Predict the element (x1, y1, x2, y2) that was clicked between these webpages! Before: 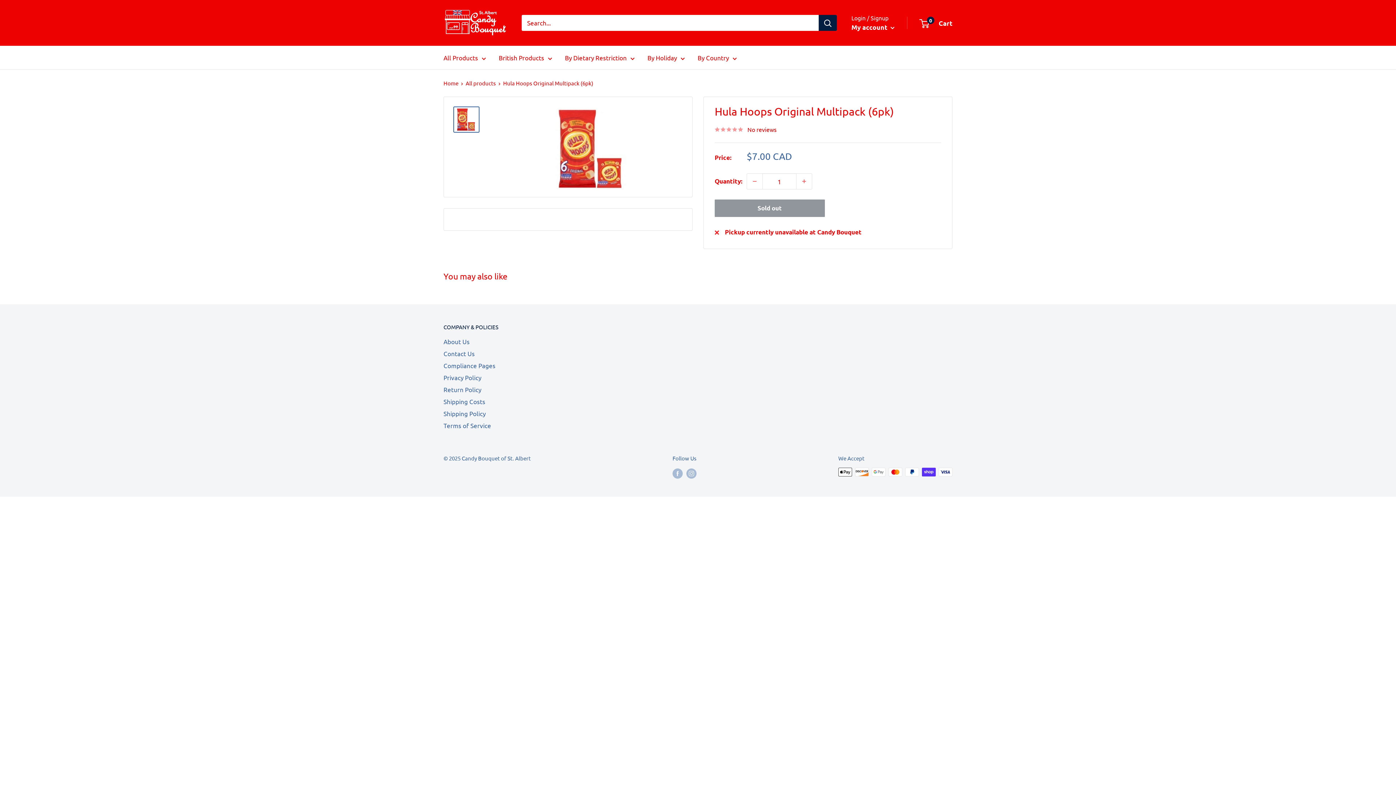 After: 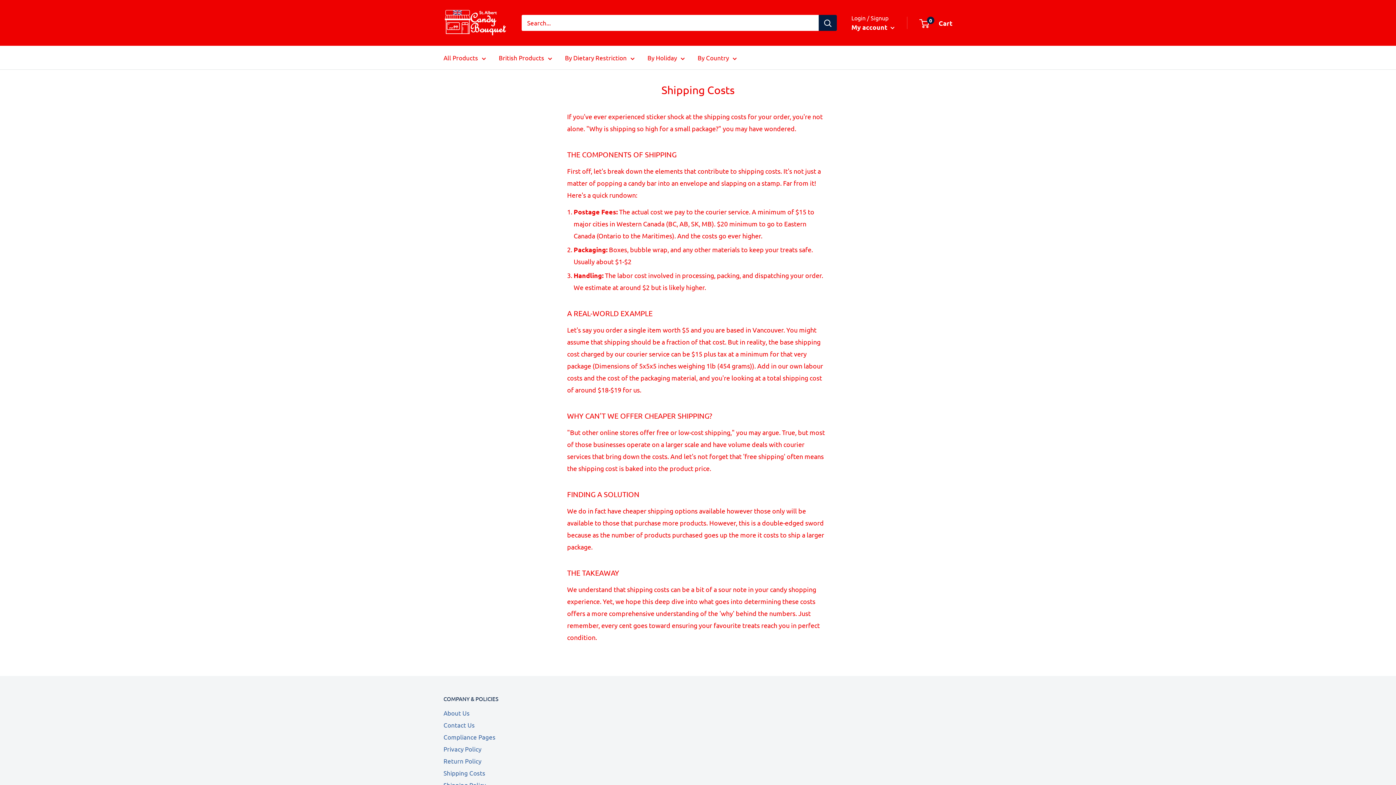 Action: label: Shipping Costs bbox: (443, 395, 527, 407)